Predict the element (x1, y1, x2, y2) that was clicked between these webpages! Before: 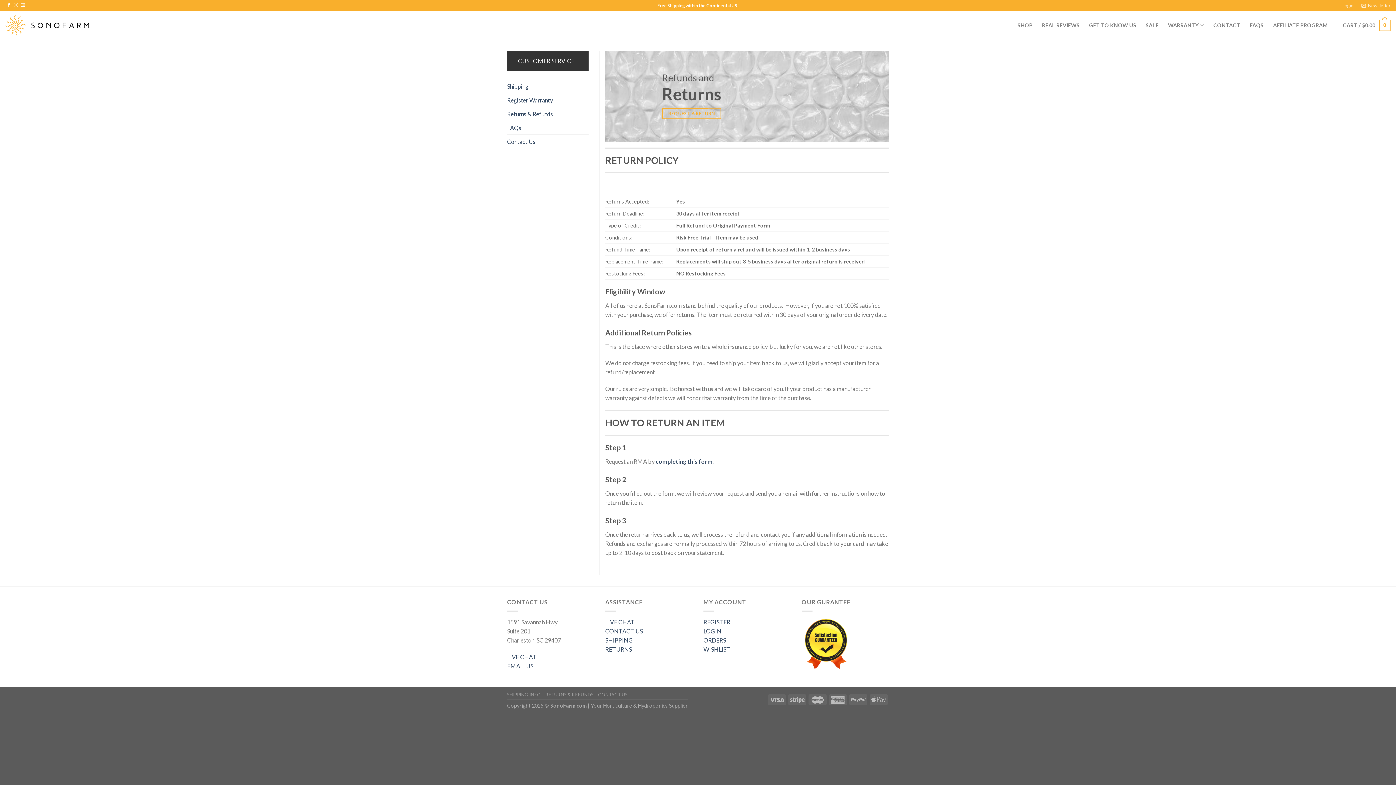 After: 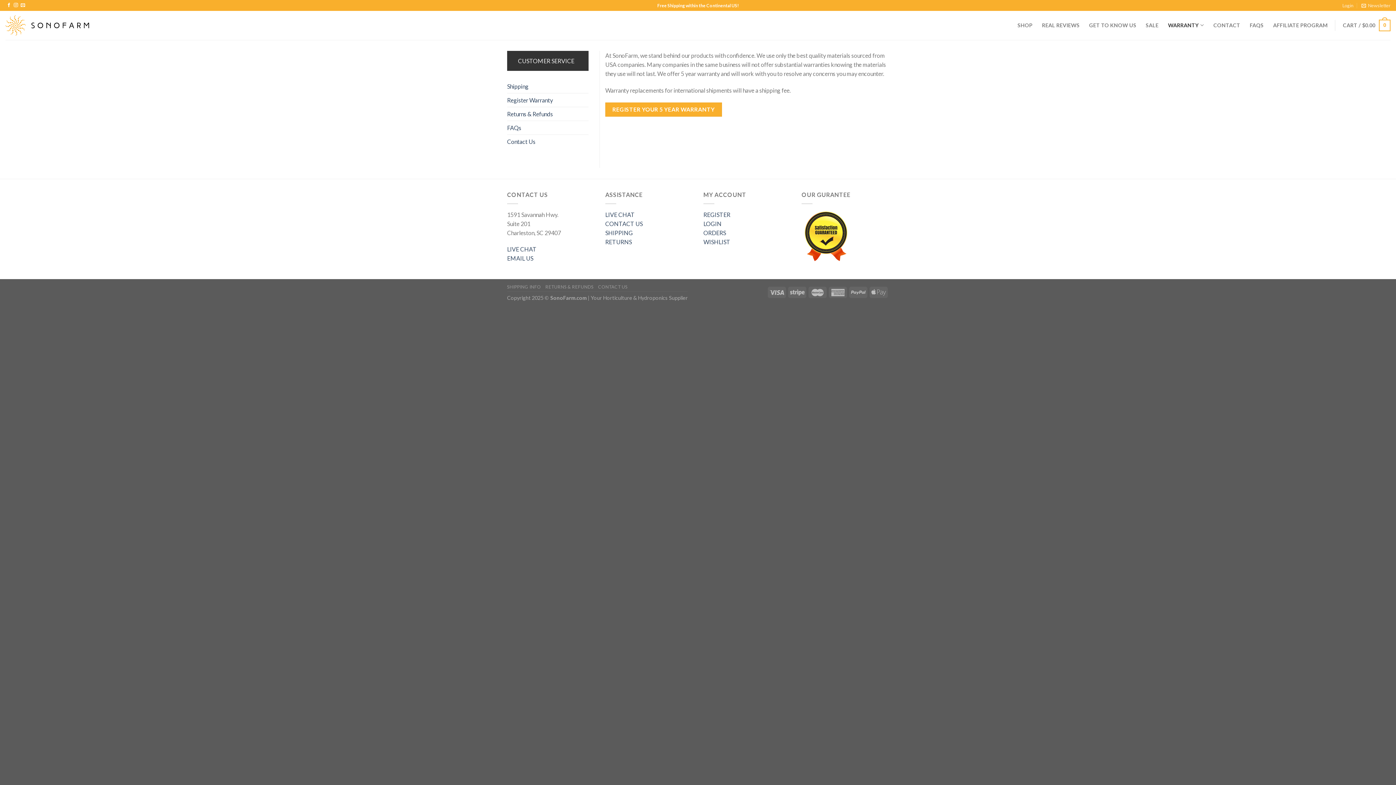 Action: label: WARRANTY bbox: (1168, 18, 1204, 32)